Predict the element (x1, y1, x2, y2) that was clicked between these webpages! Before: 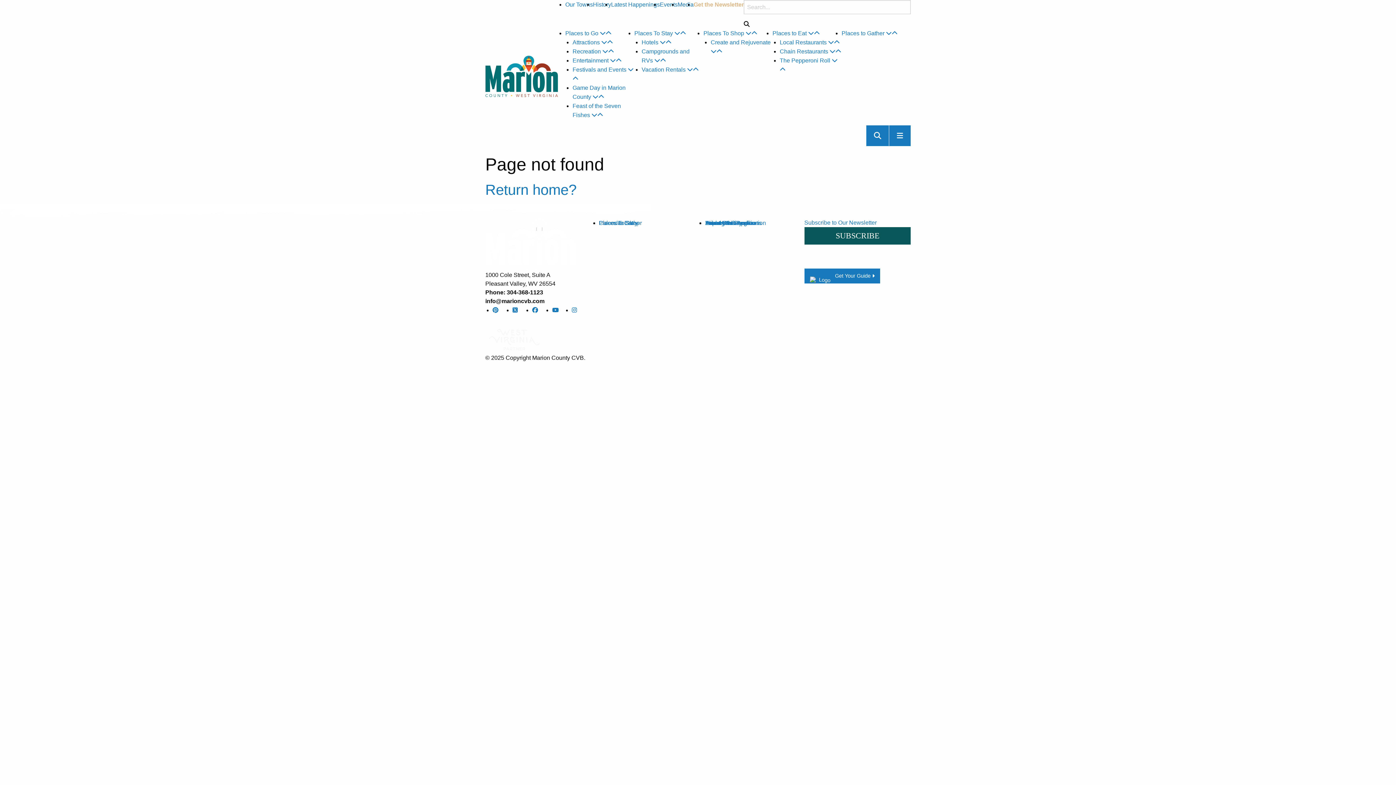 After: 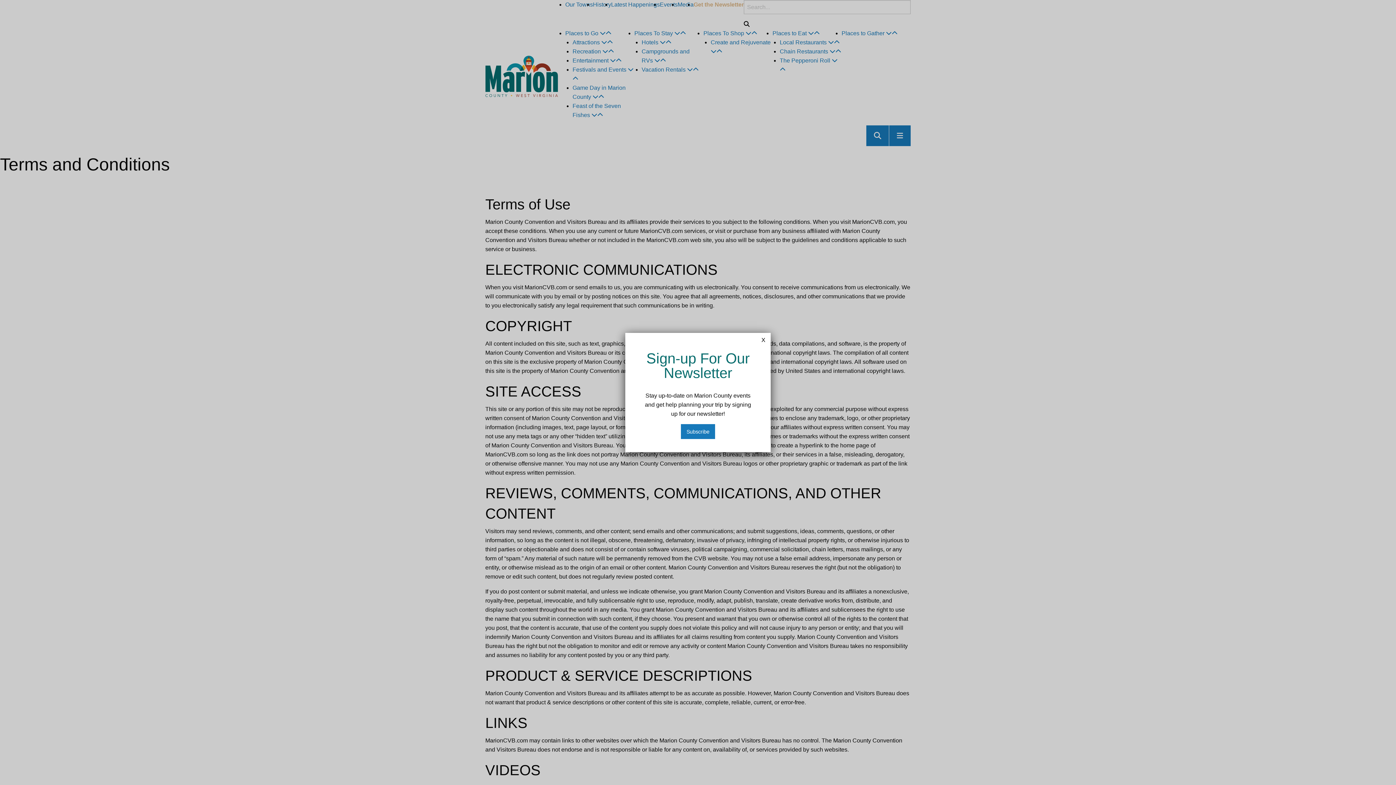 Action: label: Terms and Conditions bbox: (705, 219, 761, 226)